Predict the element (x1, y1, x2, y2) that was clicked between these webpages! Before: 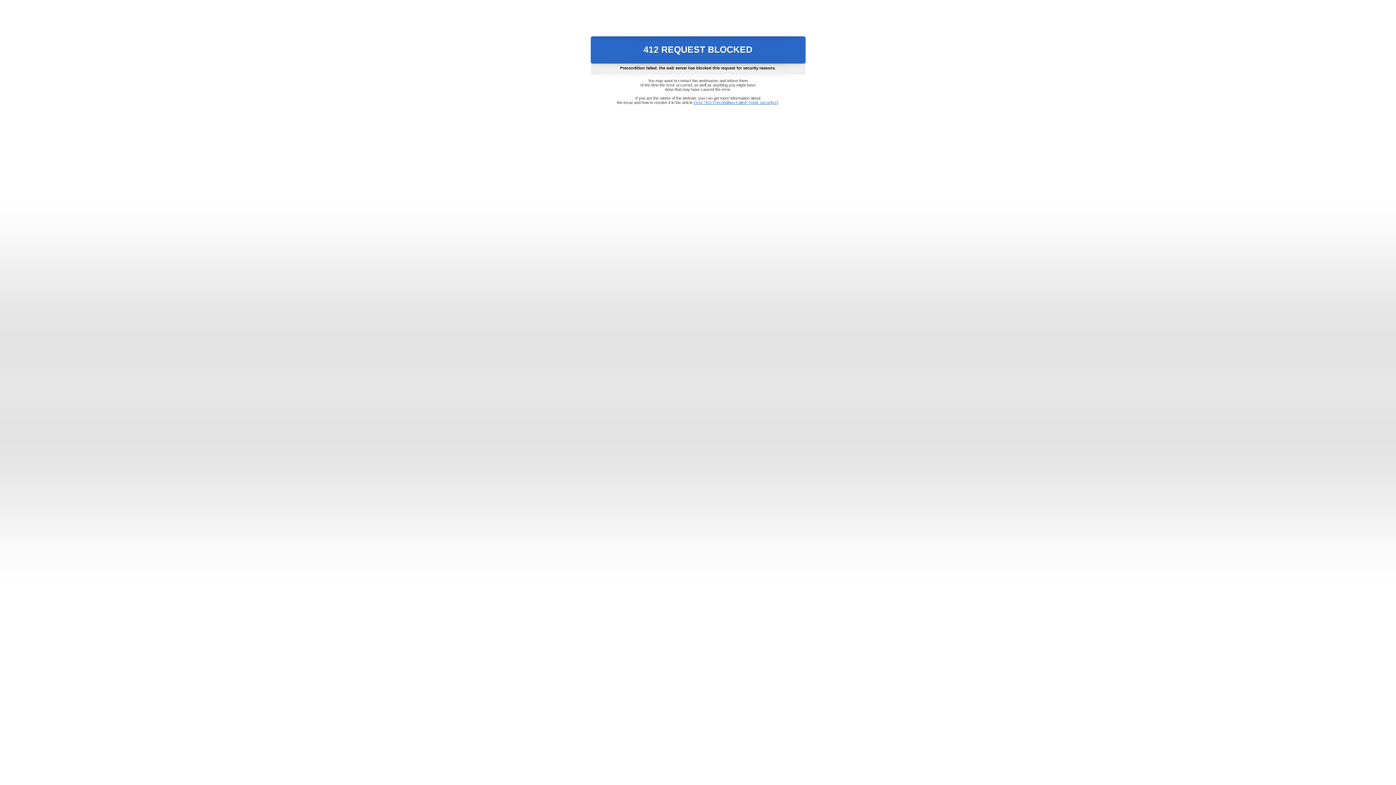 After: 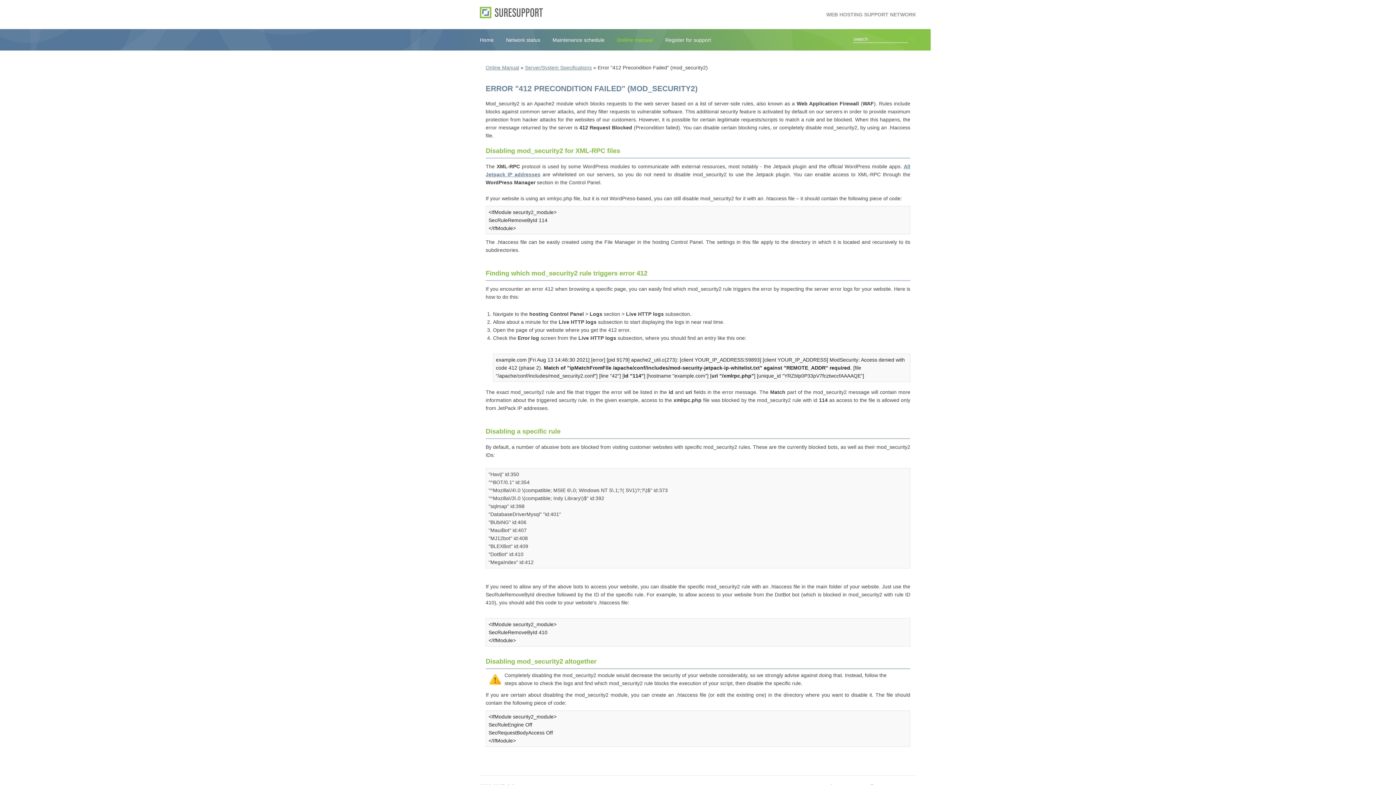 Action: bbox: (693, 100, 778, 104) label: Error "412 Precondition Failed" (mod_security2)